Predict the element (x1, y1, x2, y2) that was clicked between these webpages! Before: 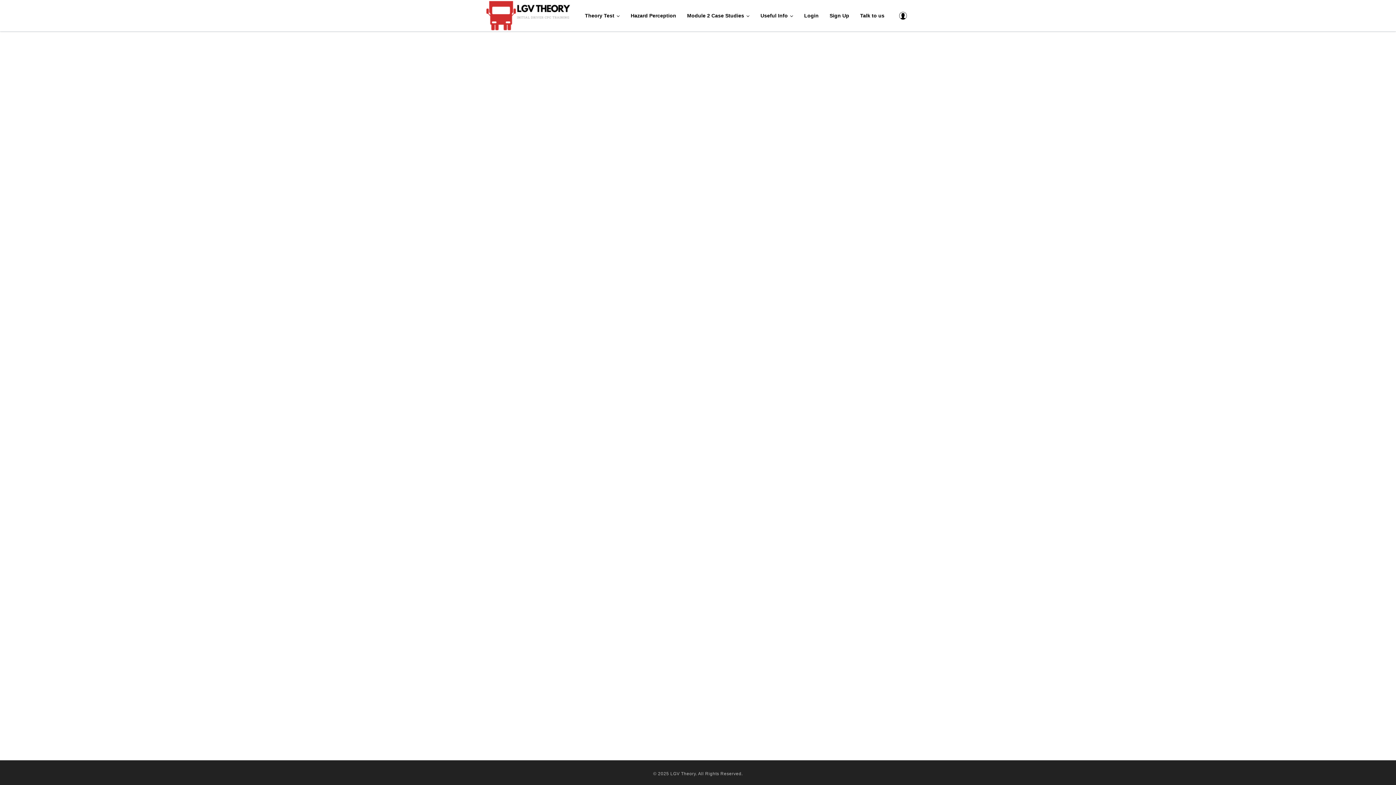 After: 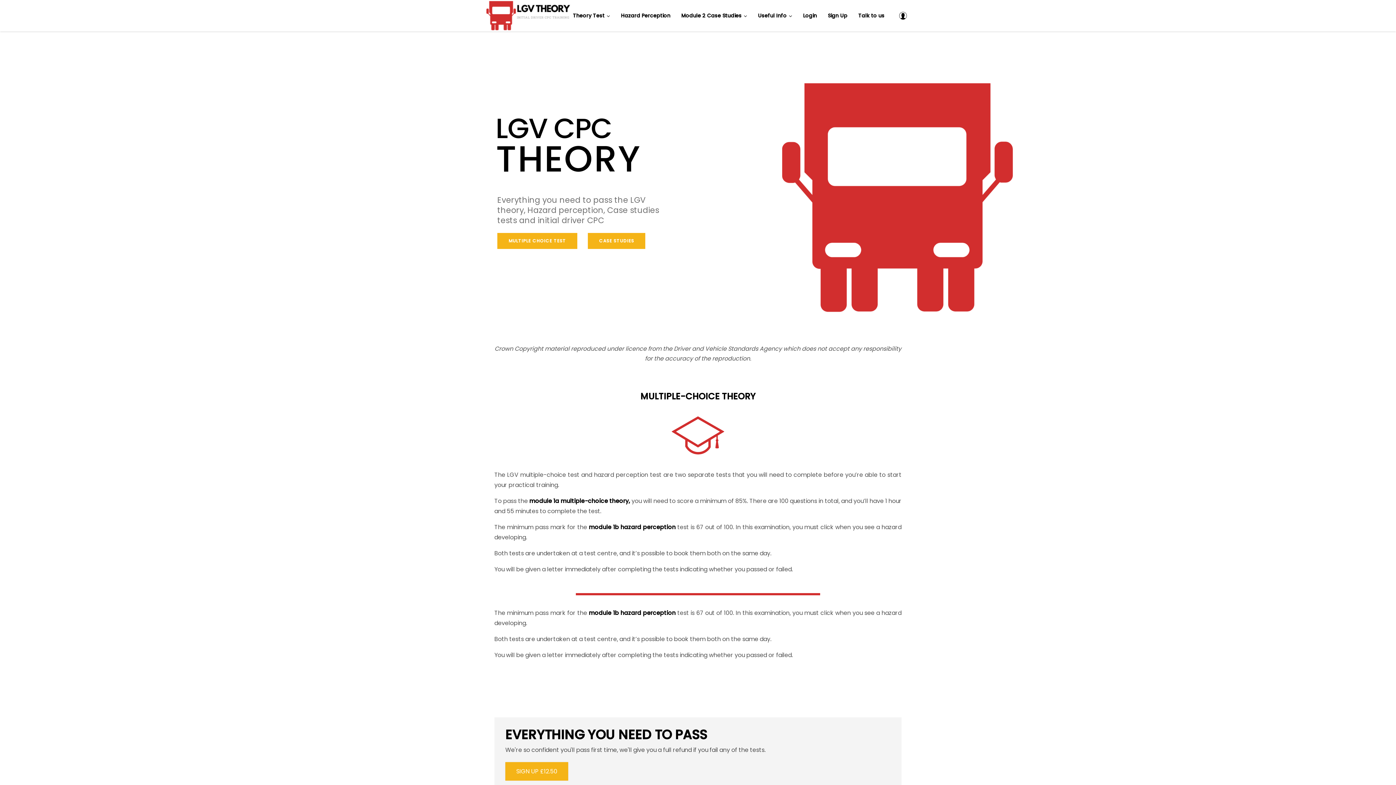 Action: bbox: (485, 0, 583, 31)